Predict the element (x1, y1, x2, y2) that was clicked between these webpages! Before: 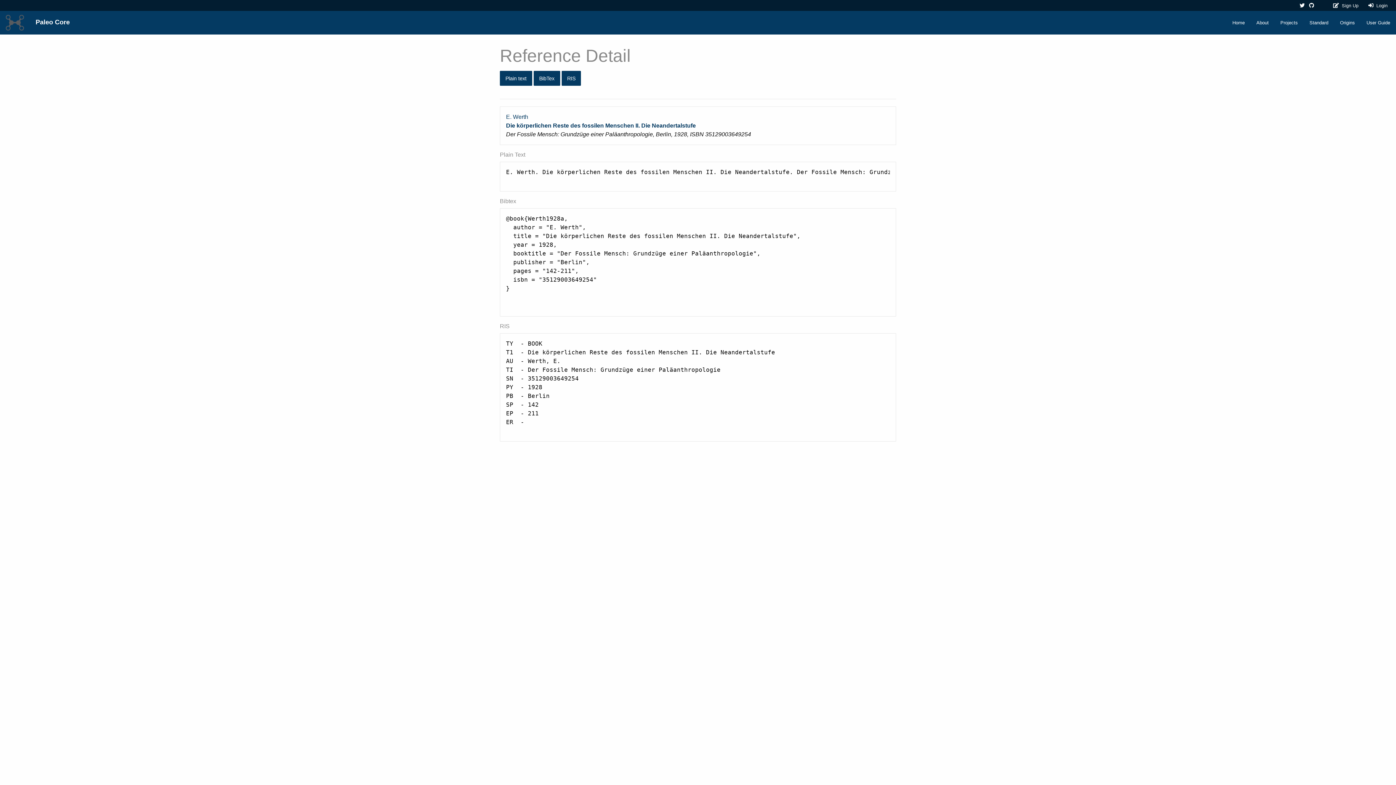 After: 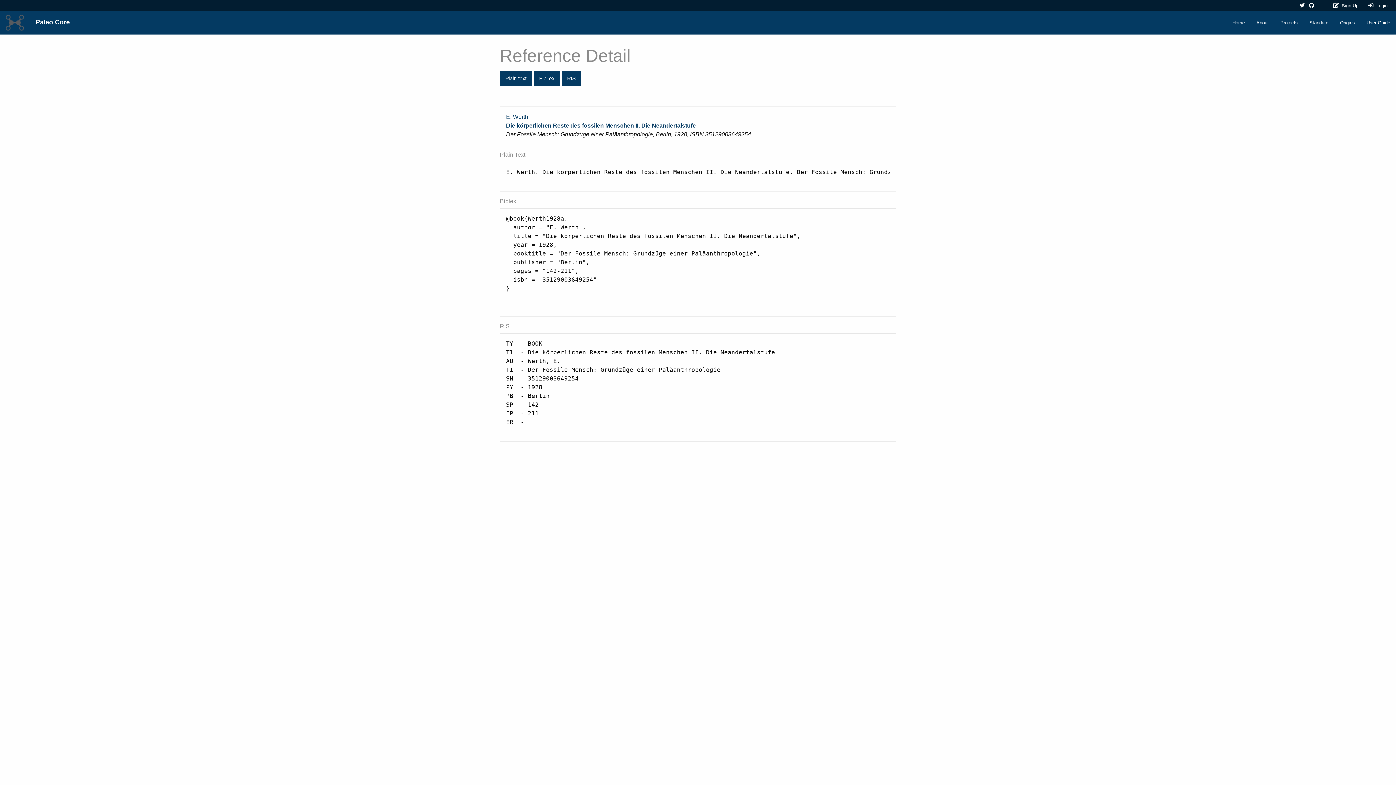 Action: bbox: (506, 122, 696, 128) label: Die körperlichen Reste des fossilen Menschen II. Die Neandertalstufe